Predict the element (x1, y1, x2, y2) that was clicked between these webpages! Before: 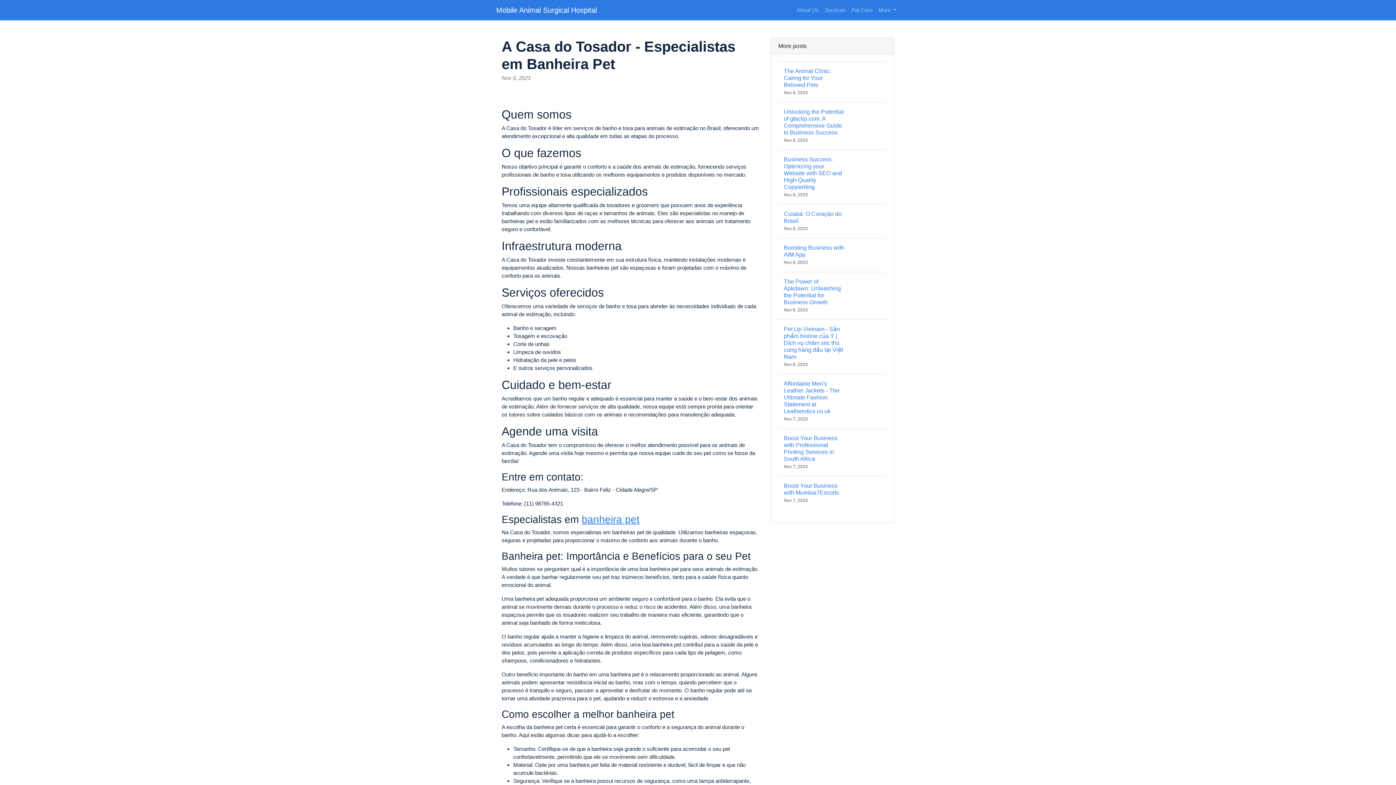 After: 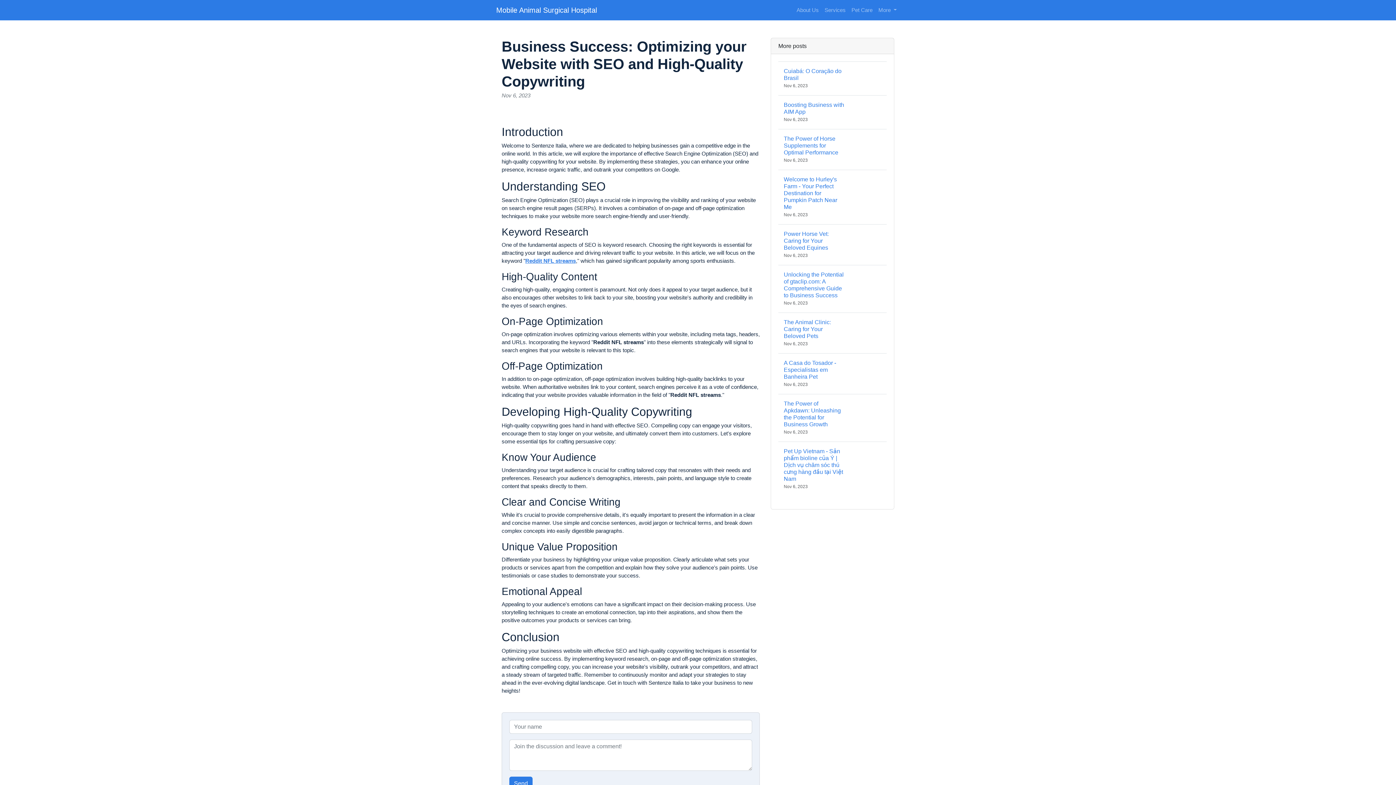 Action: label: Business Success: Optimizing your Website with SEO and High-Quality Copywriting
Nov 6, 2023 bbox: (778, 149, 886, 204)